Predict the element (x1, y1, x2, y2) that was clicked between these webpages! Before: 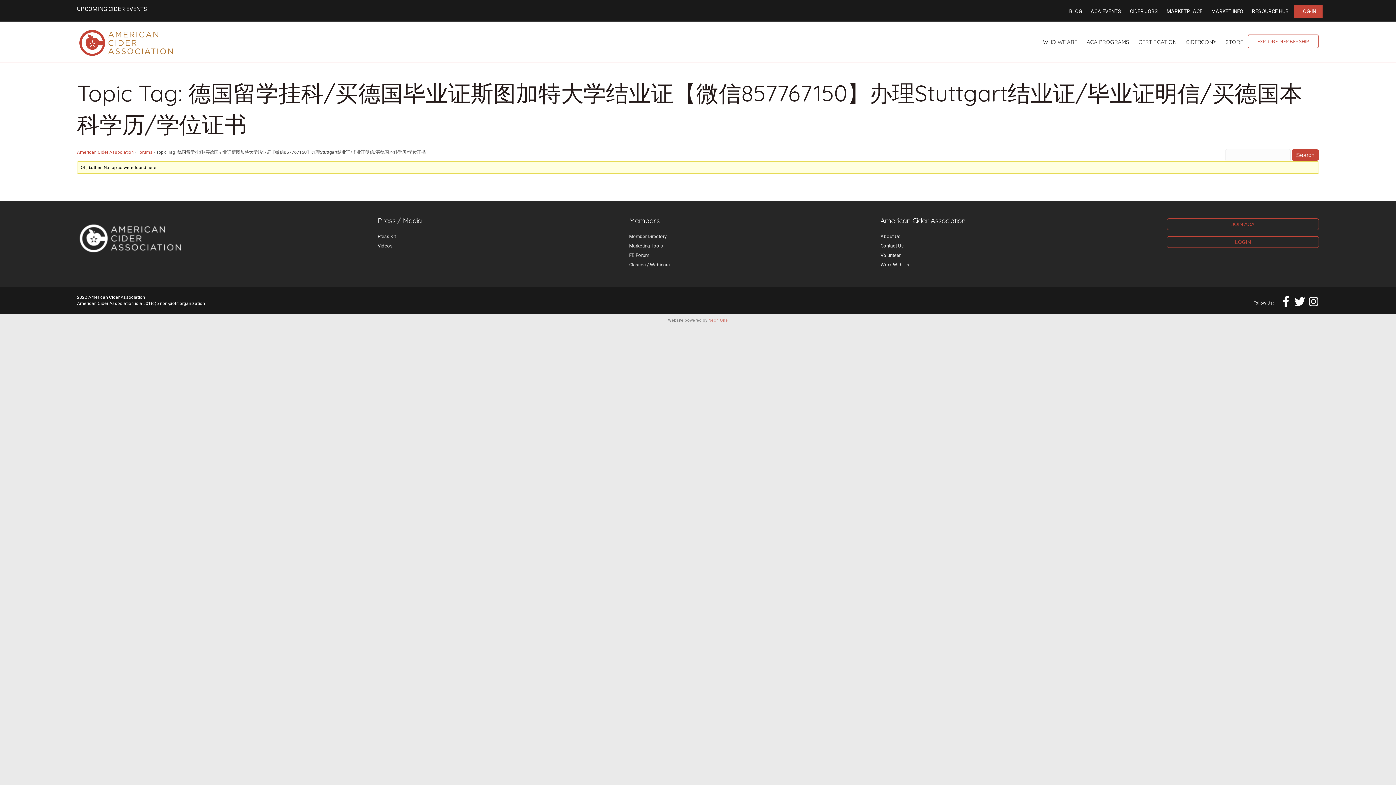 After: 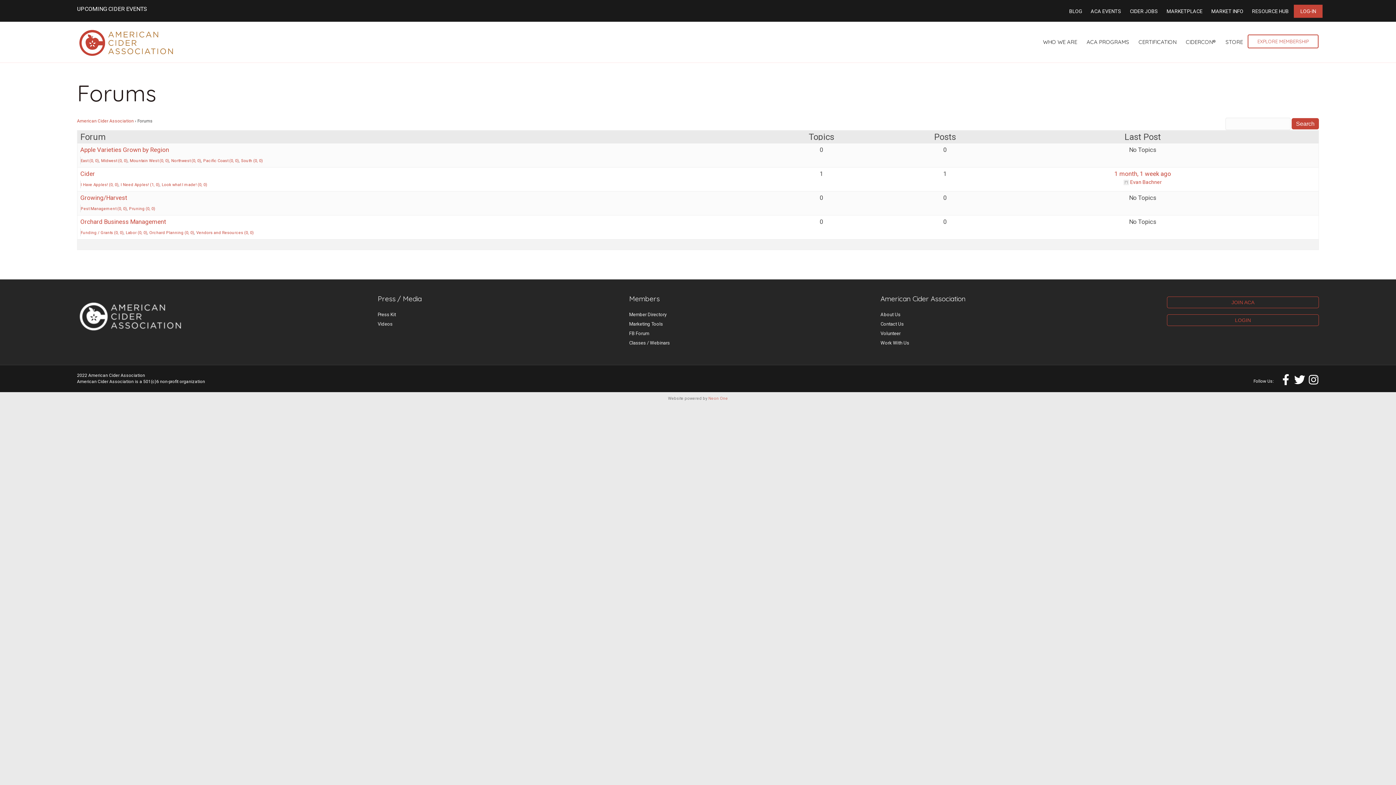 Action: label: Forums bbox: (137, 149, 152, 154)